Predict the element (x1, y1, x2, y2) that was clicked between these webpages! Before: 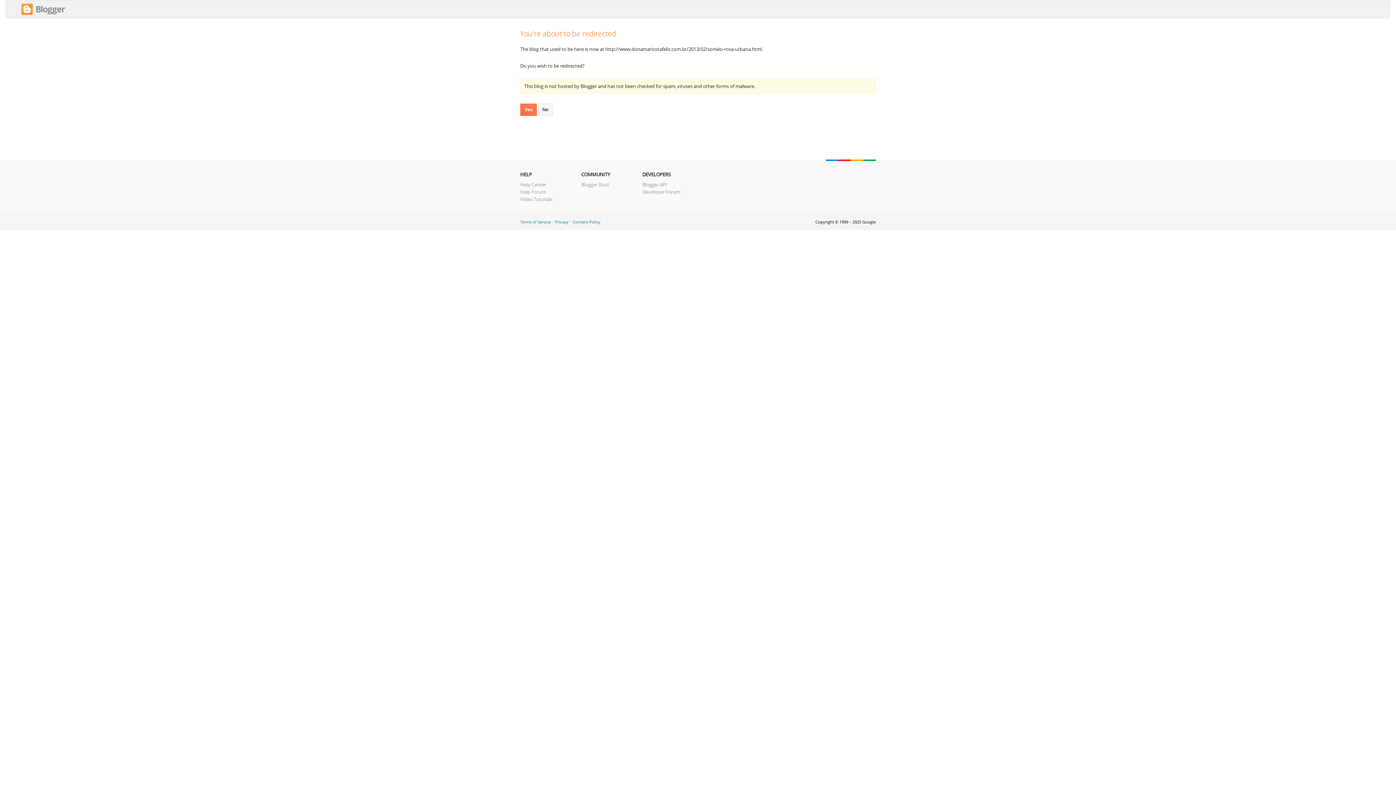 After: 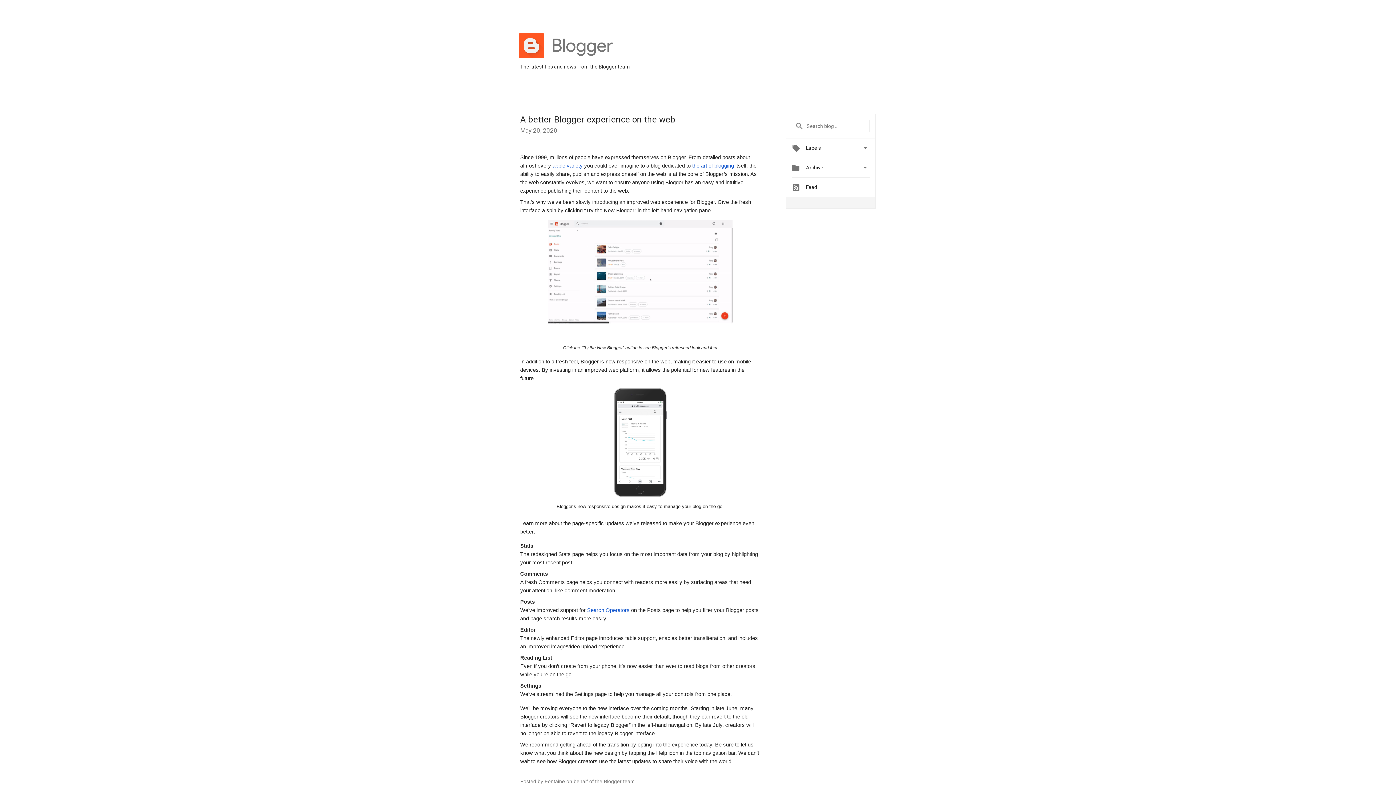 Action: label: Blogger Buzz bbox: (581, 181, 609, 188)